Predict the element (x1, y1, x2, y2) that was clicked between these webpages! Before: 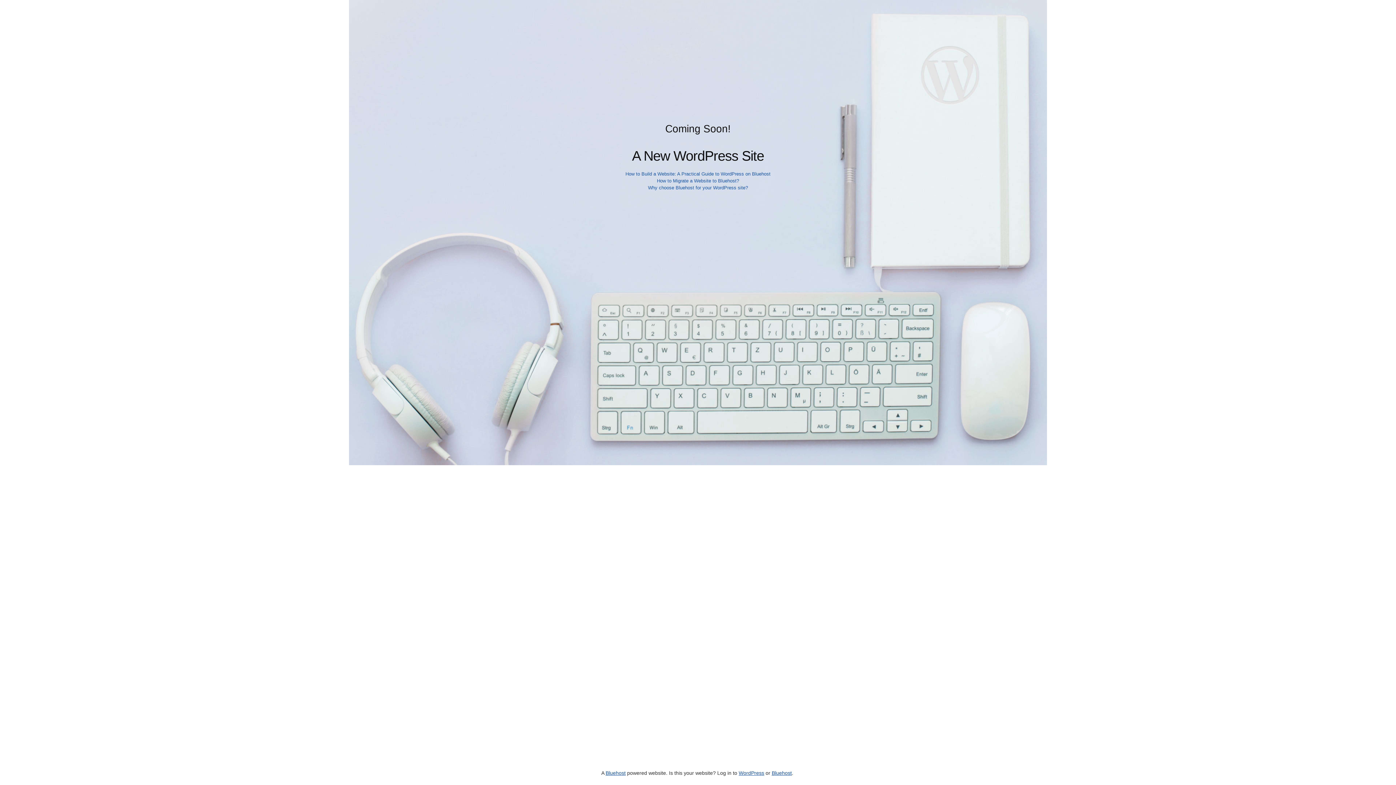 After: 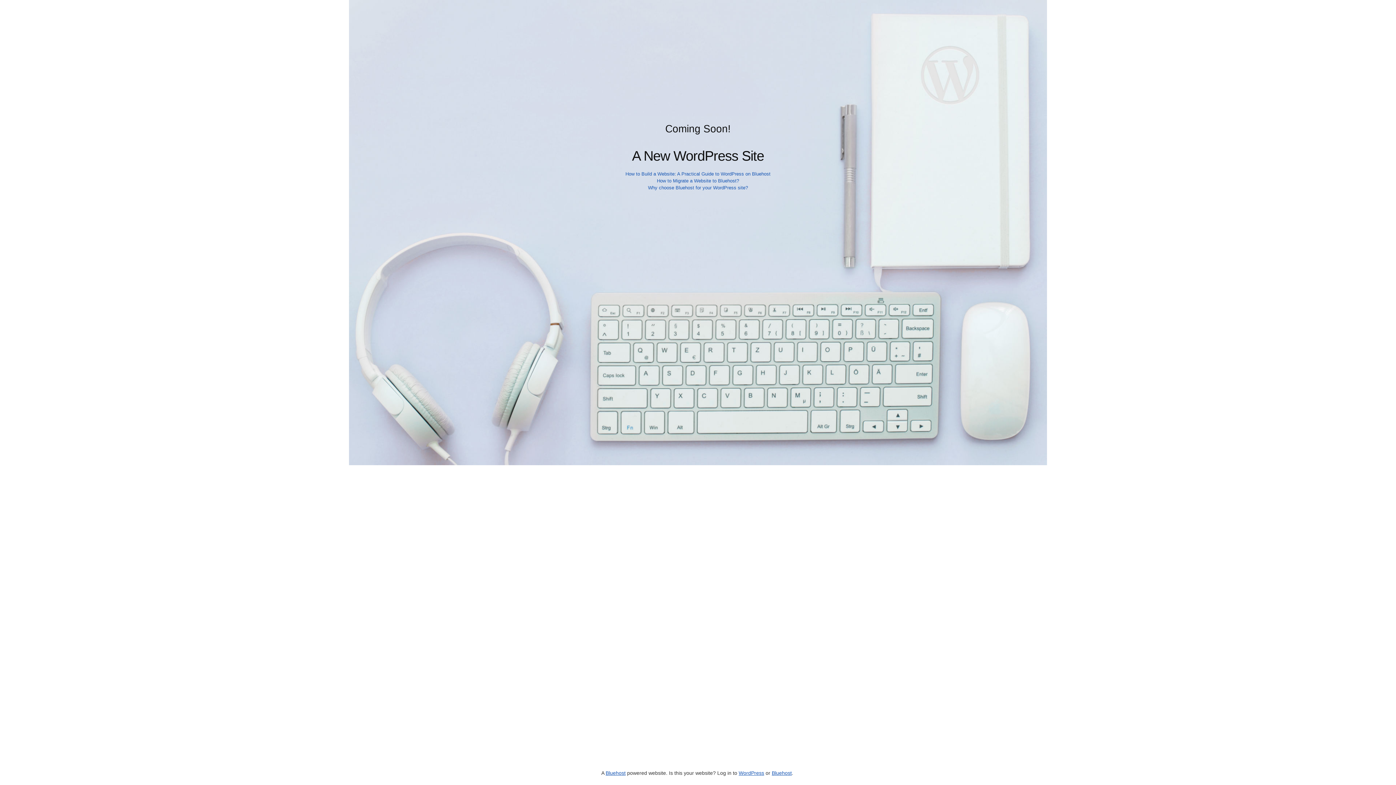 Action: bbox: (648, 185, 748, 190) label: Why choose Bluehost for your WordPress site?